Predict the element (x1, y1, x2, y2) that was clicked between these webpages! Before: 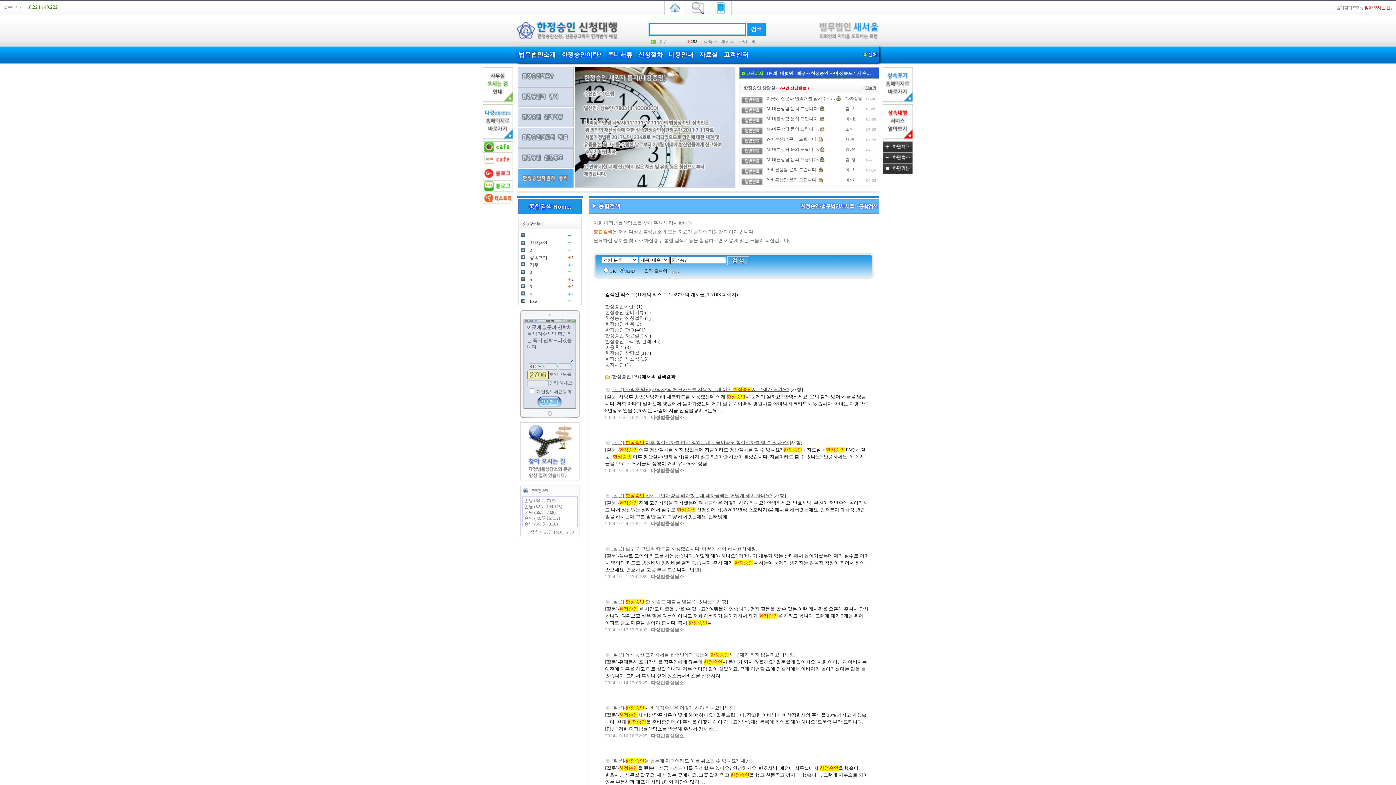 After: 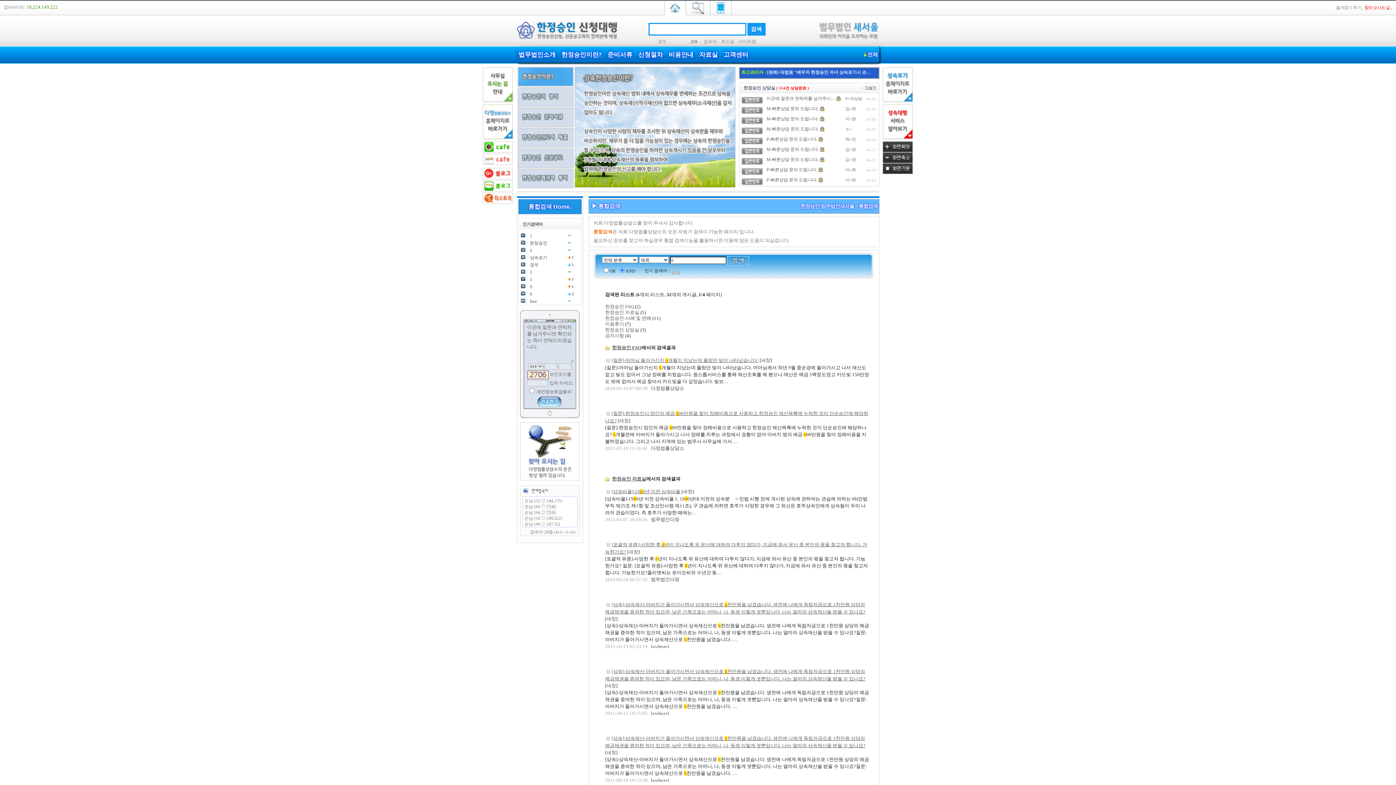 Action: label: 6 bbox: (530, 291, 532, 296)